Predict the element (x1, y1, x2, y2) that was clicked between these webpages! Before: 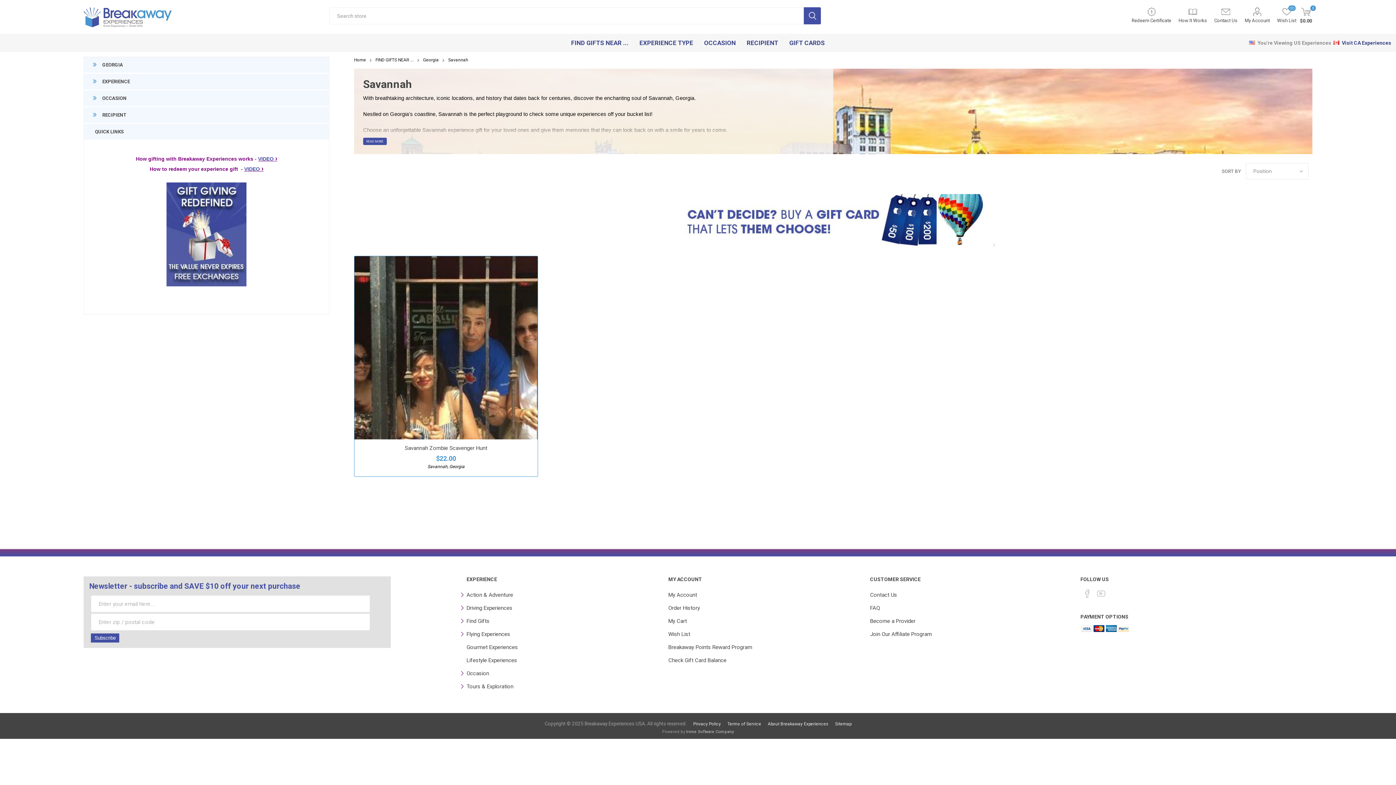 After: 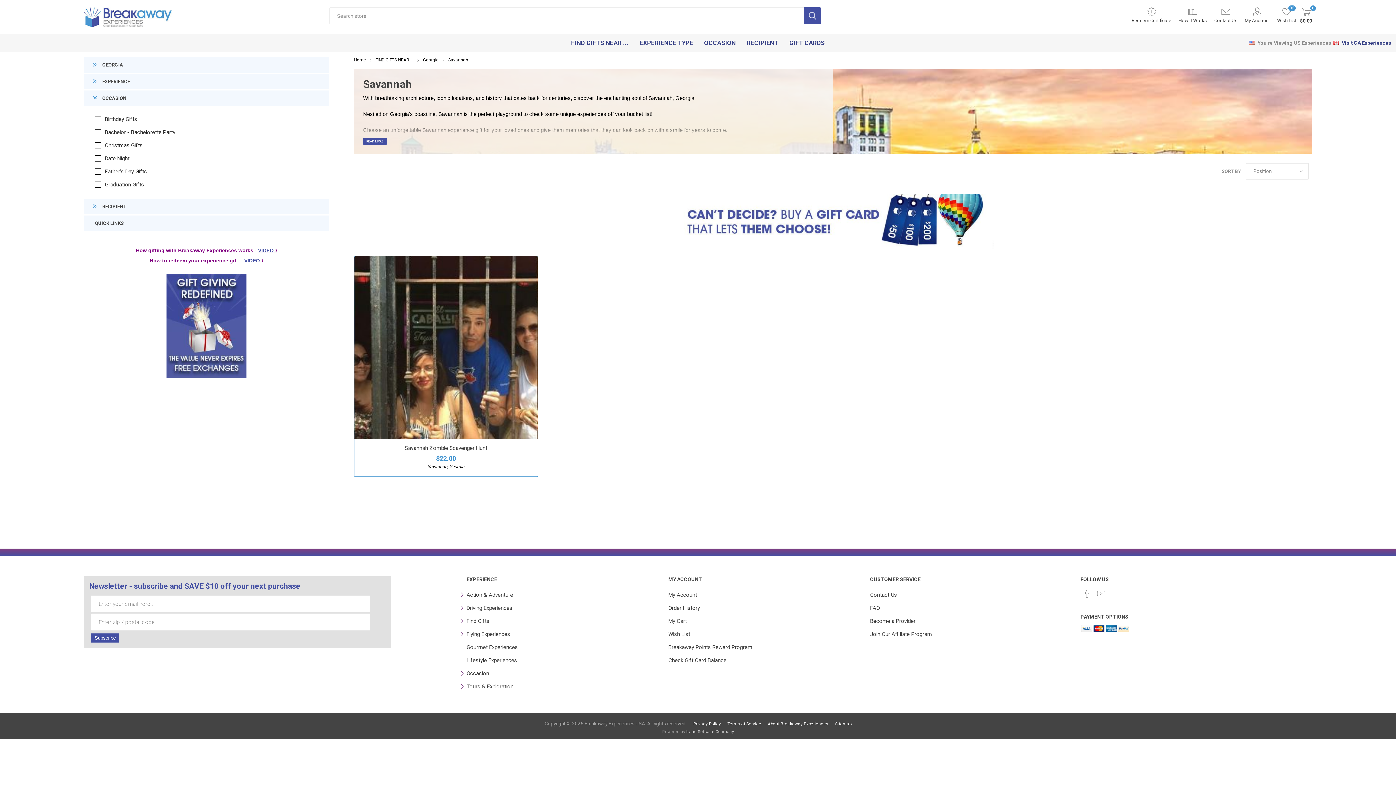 Action: bbox: (84, 90, 329, 106) label: OCCASION